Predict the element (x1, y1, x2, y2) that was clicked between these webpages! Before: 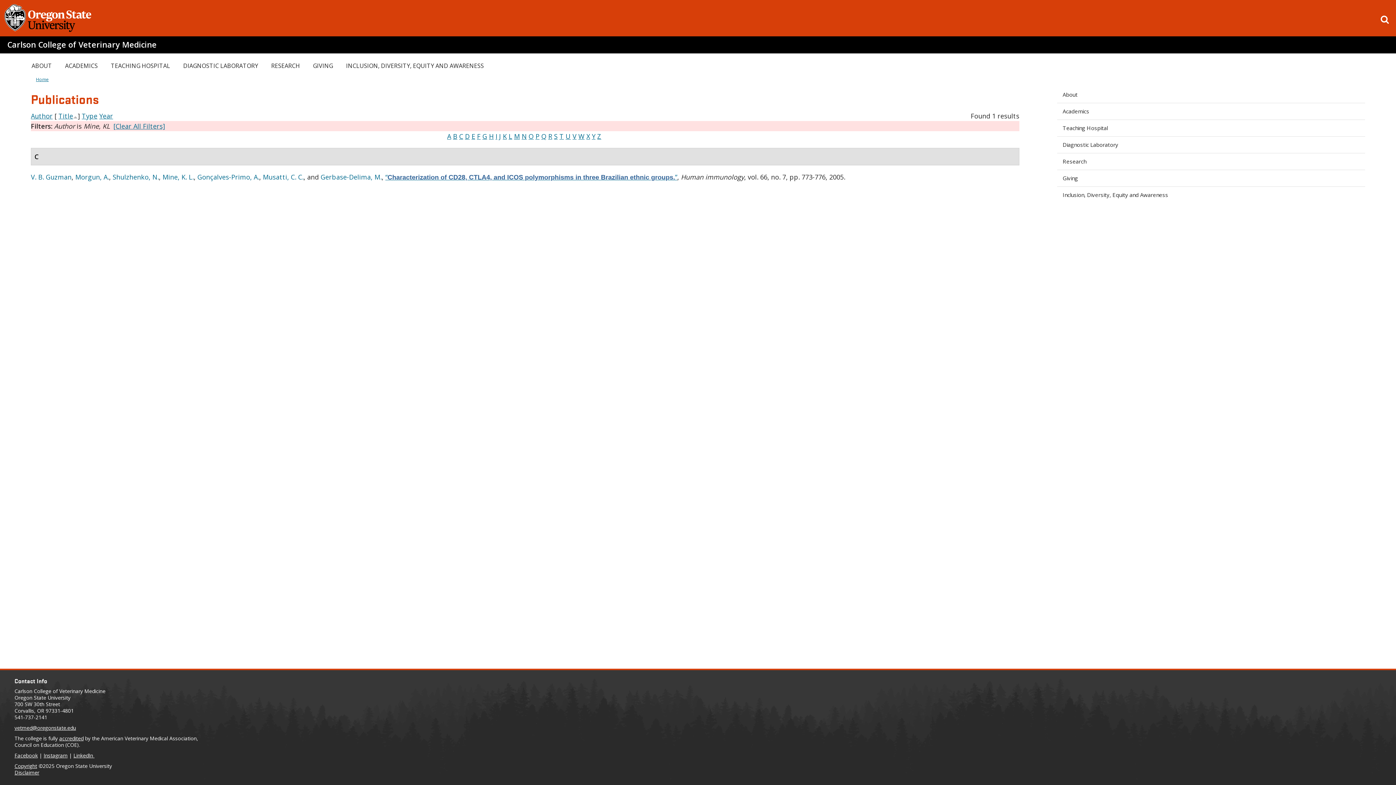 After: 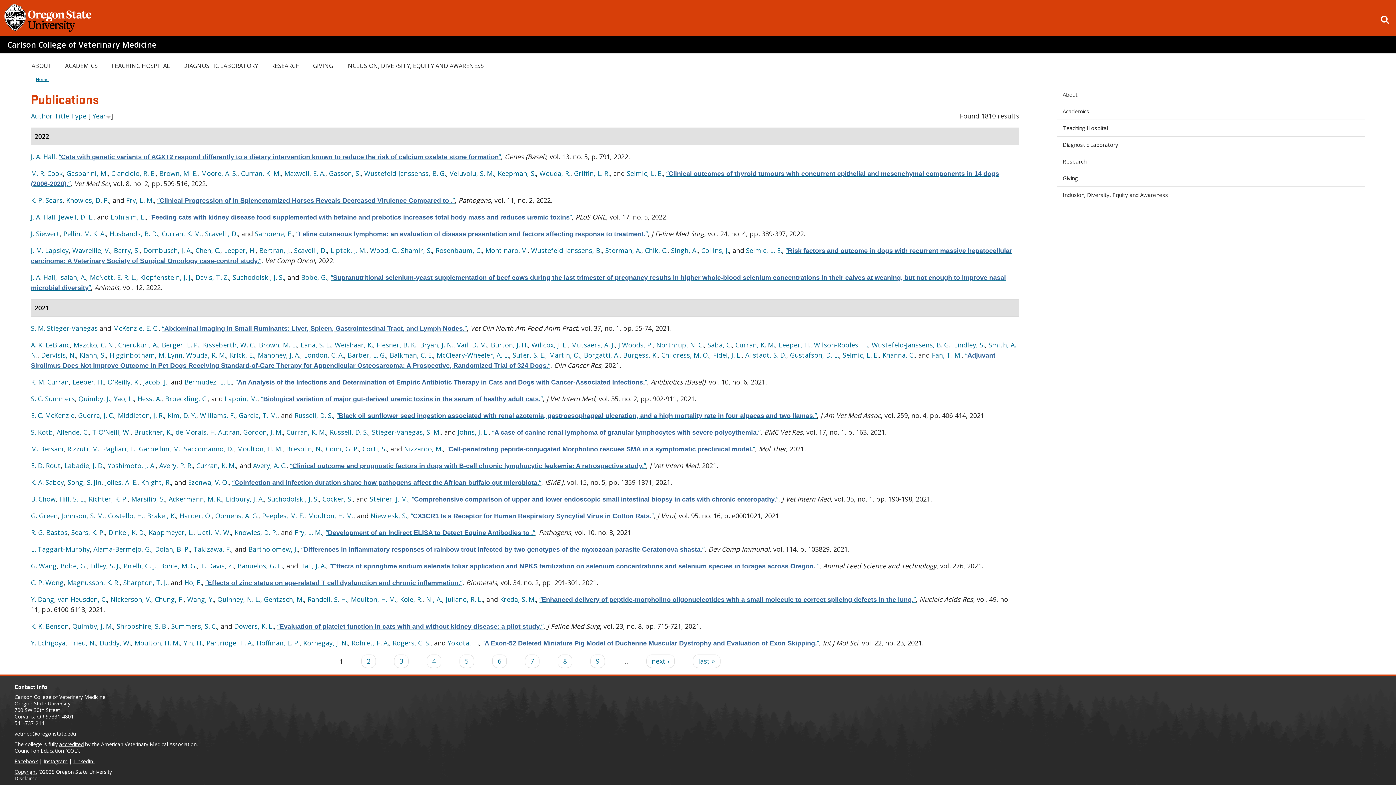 Action: label: [Clear All Filters] bbox: (113, 121, 165, 130)